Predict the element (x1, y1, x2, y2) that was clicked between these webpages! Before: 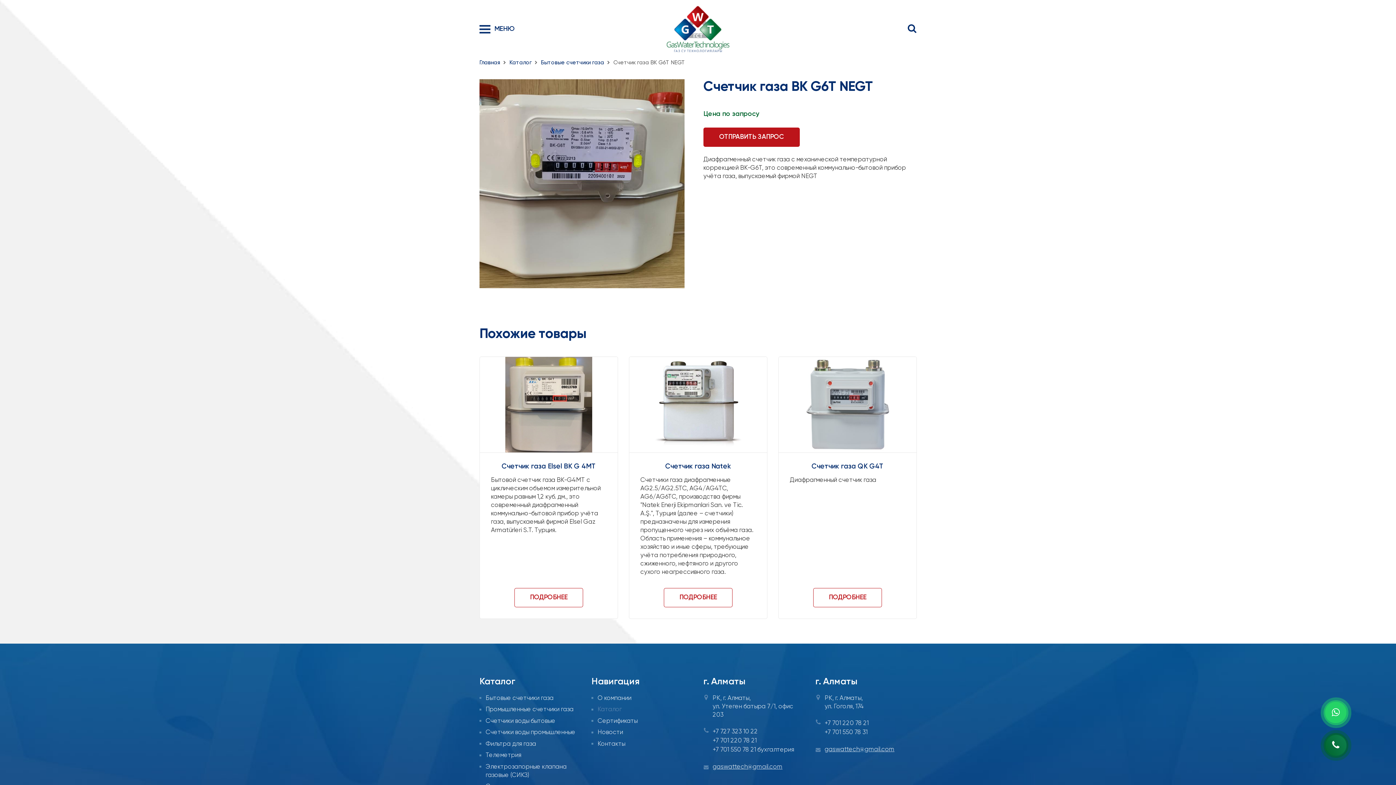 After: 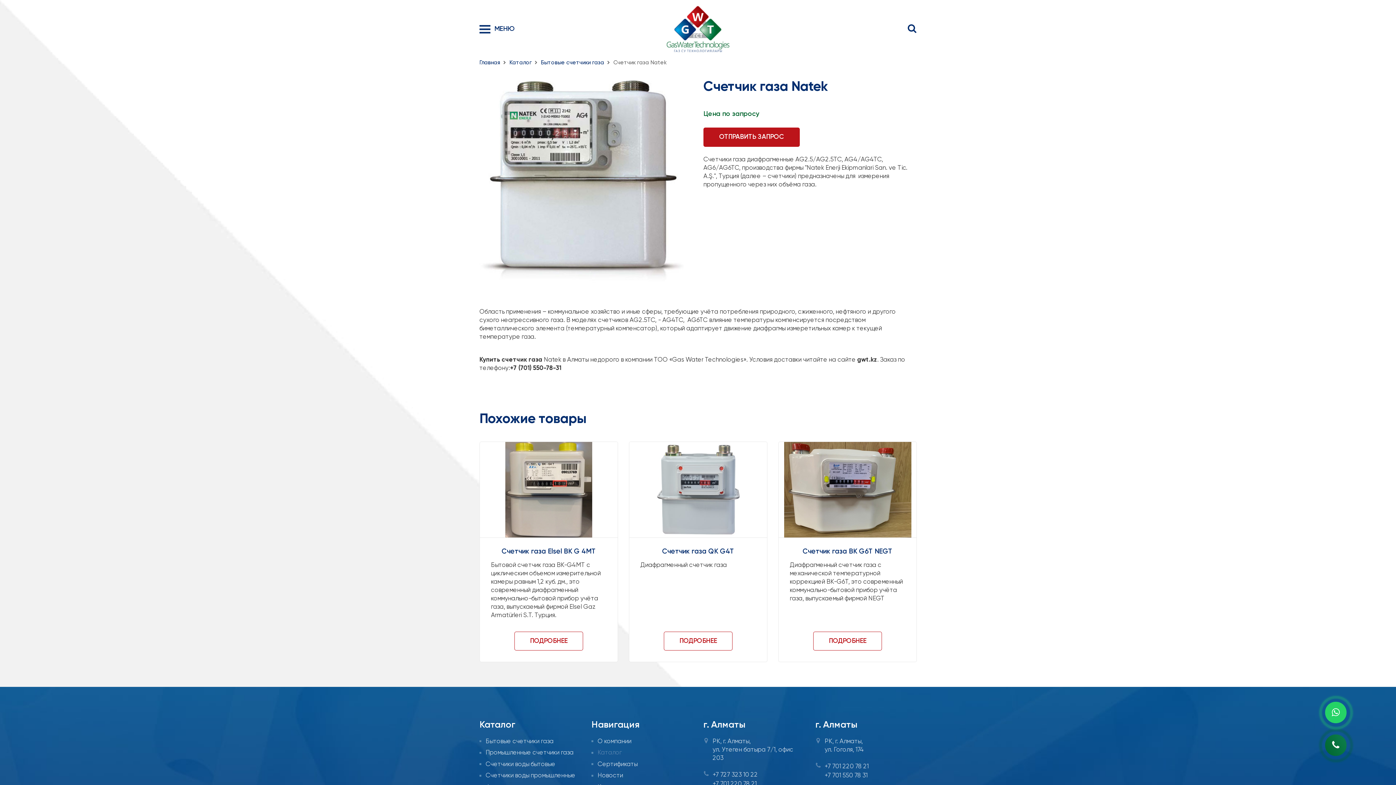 Action: bbox: (663, 588, 732, 607) label: ПОДРОБНЕЕ